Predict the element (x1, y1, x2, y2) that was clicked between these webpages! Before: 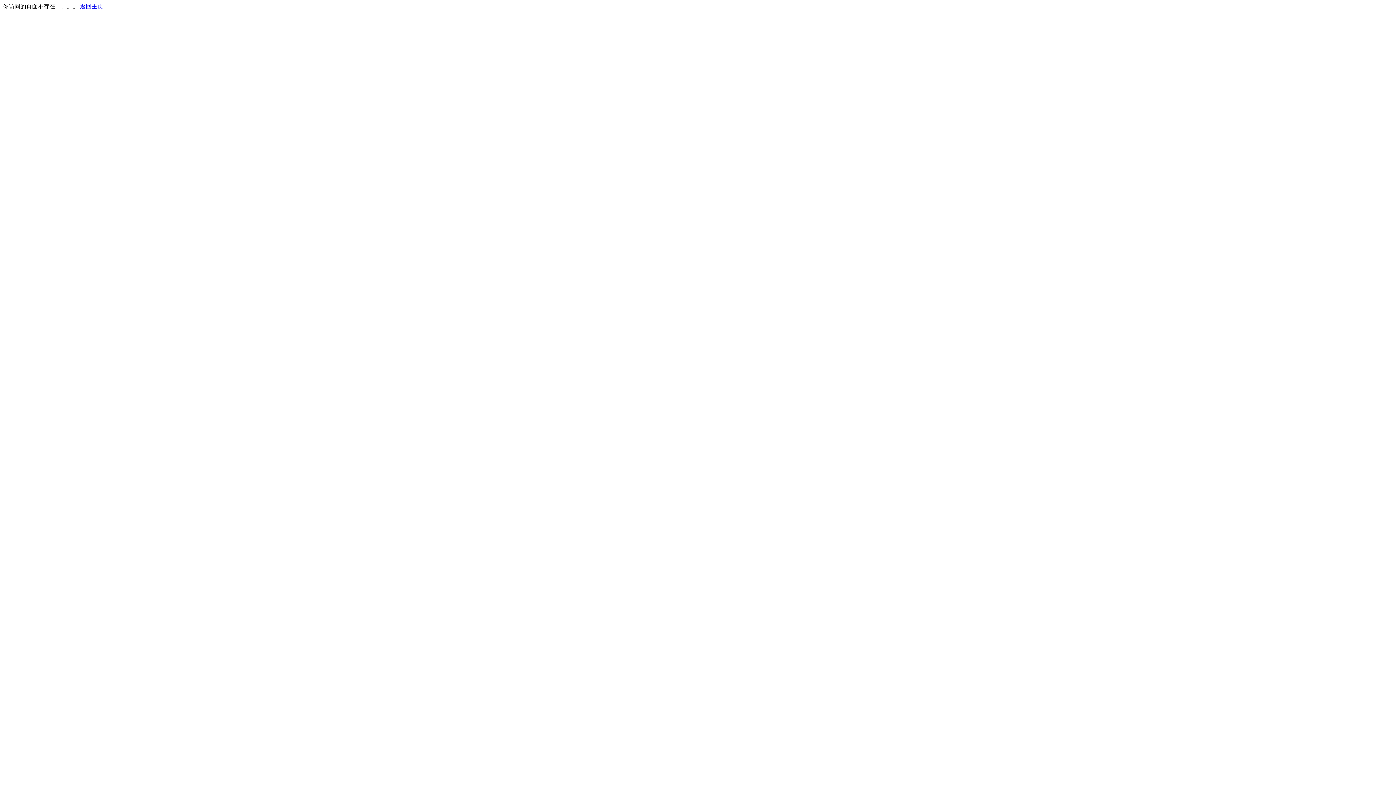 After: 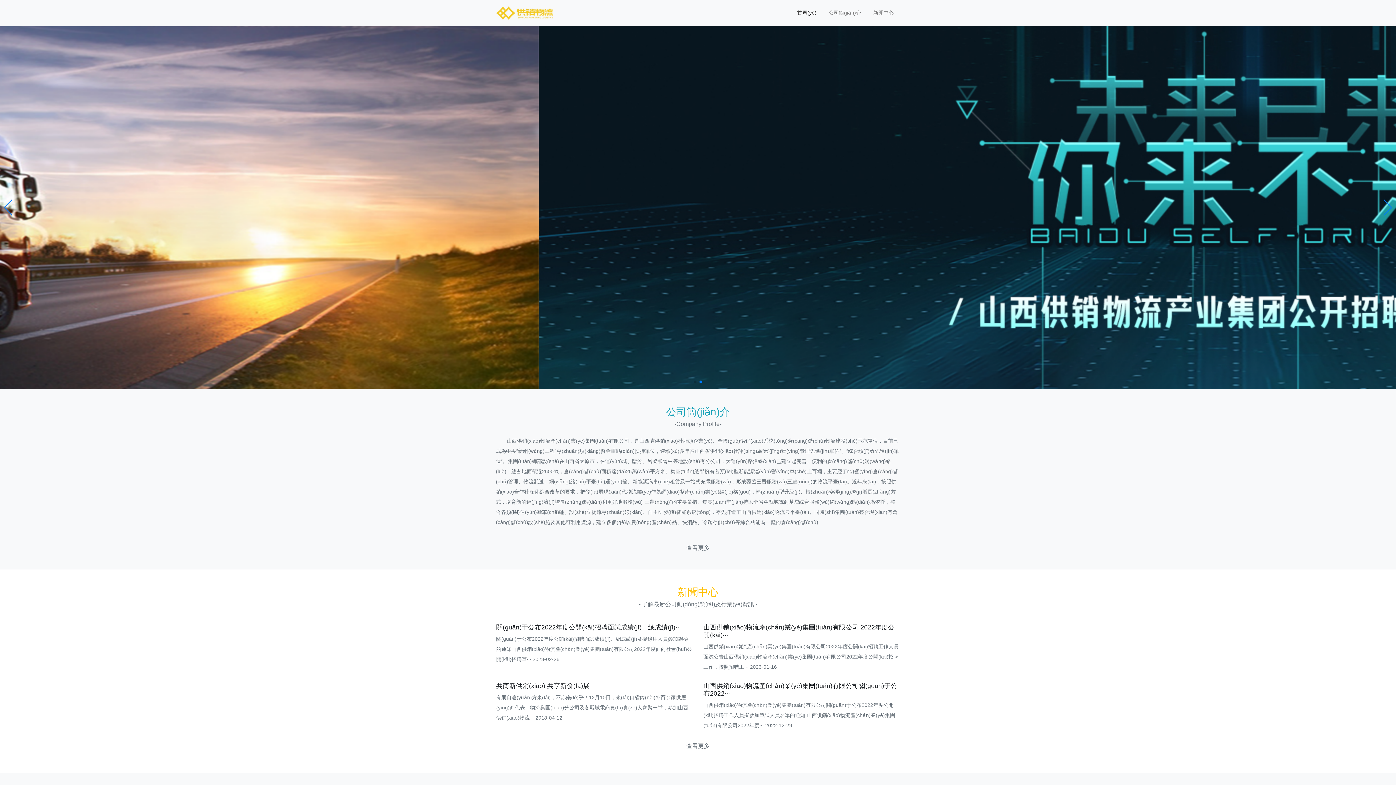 Action: label: 返回主页 bbox: (80, 3, 103, 9)